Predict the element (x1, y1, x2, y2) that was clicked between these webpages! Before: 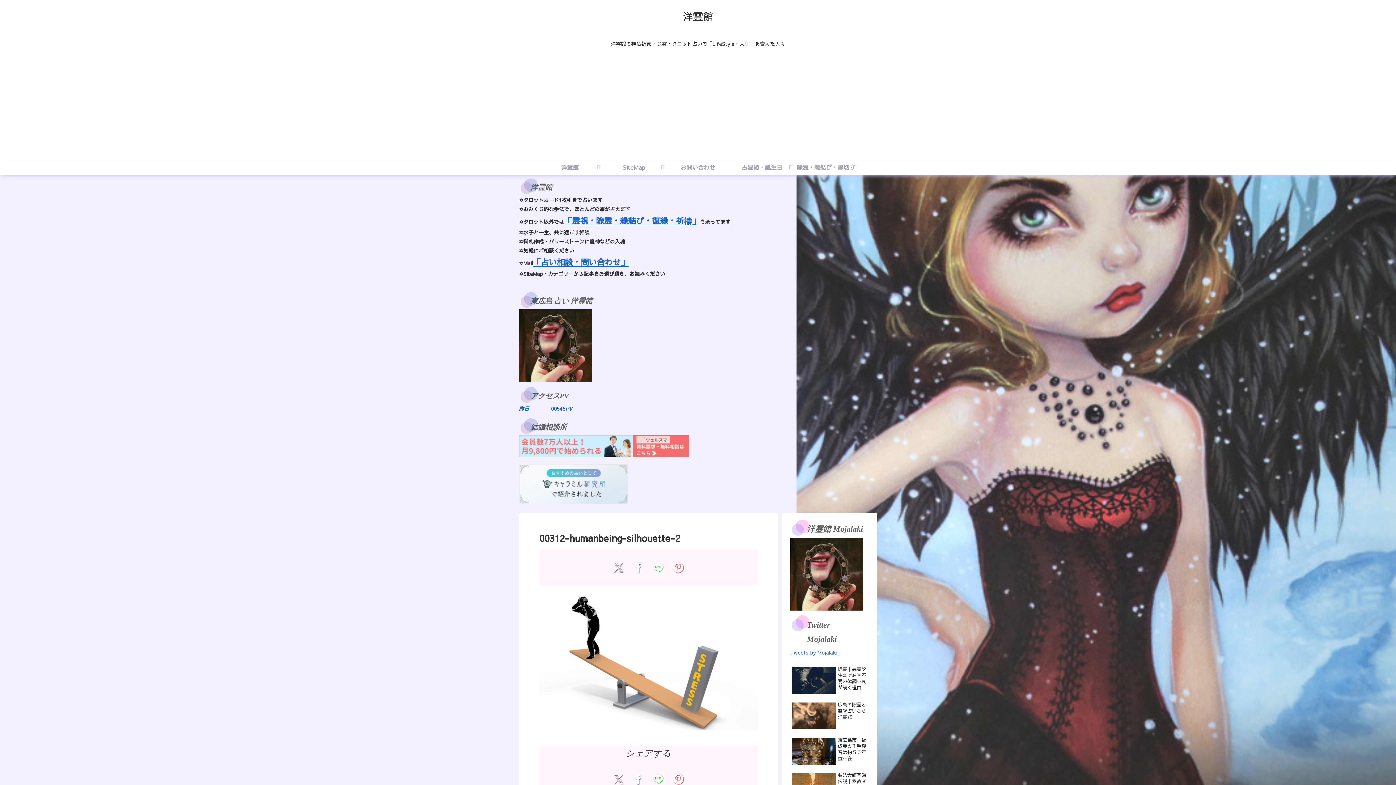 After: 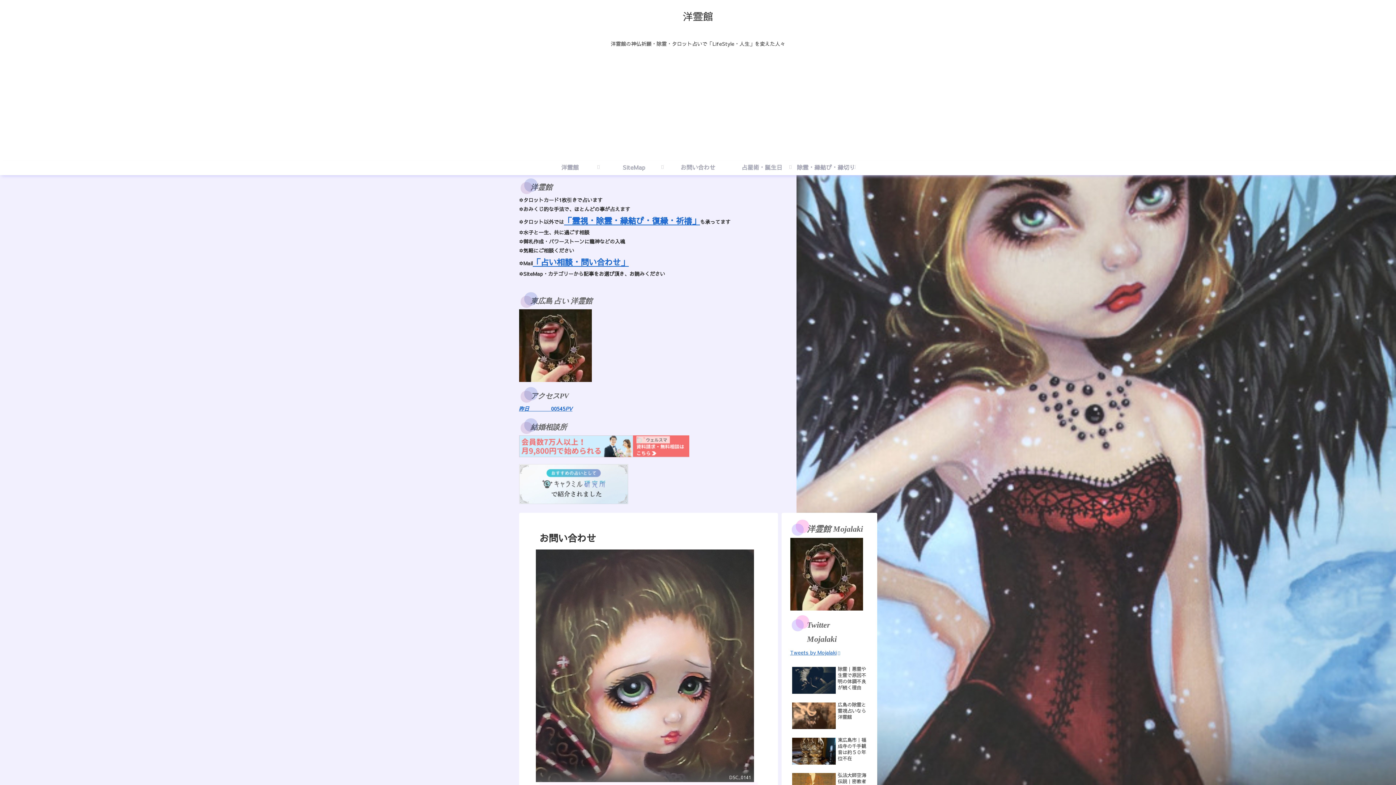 Action: bbox: (666, 160, 730, 175) label: お問い合わせ